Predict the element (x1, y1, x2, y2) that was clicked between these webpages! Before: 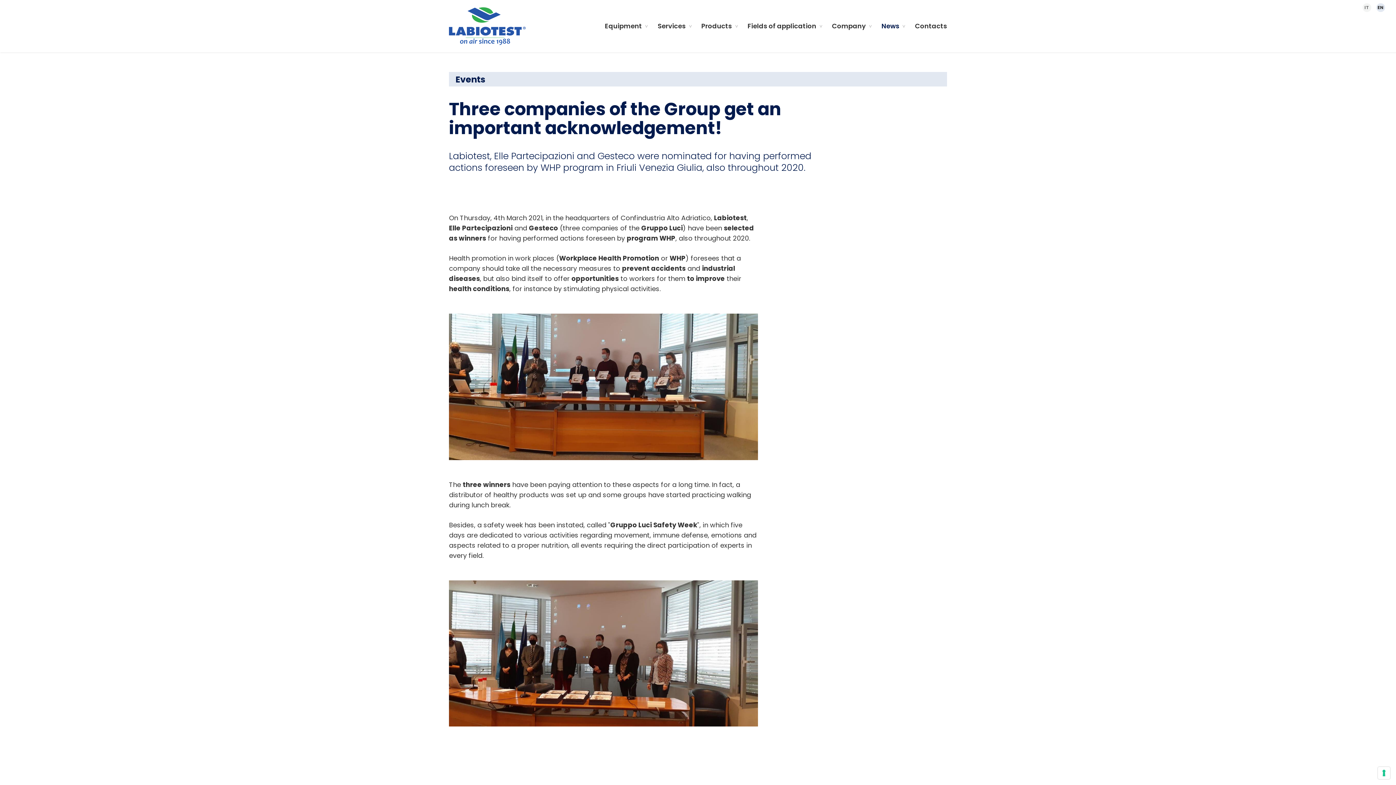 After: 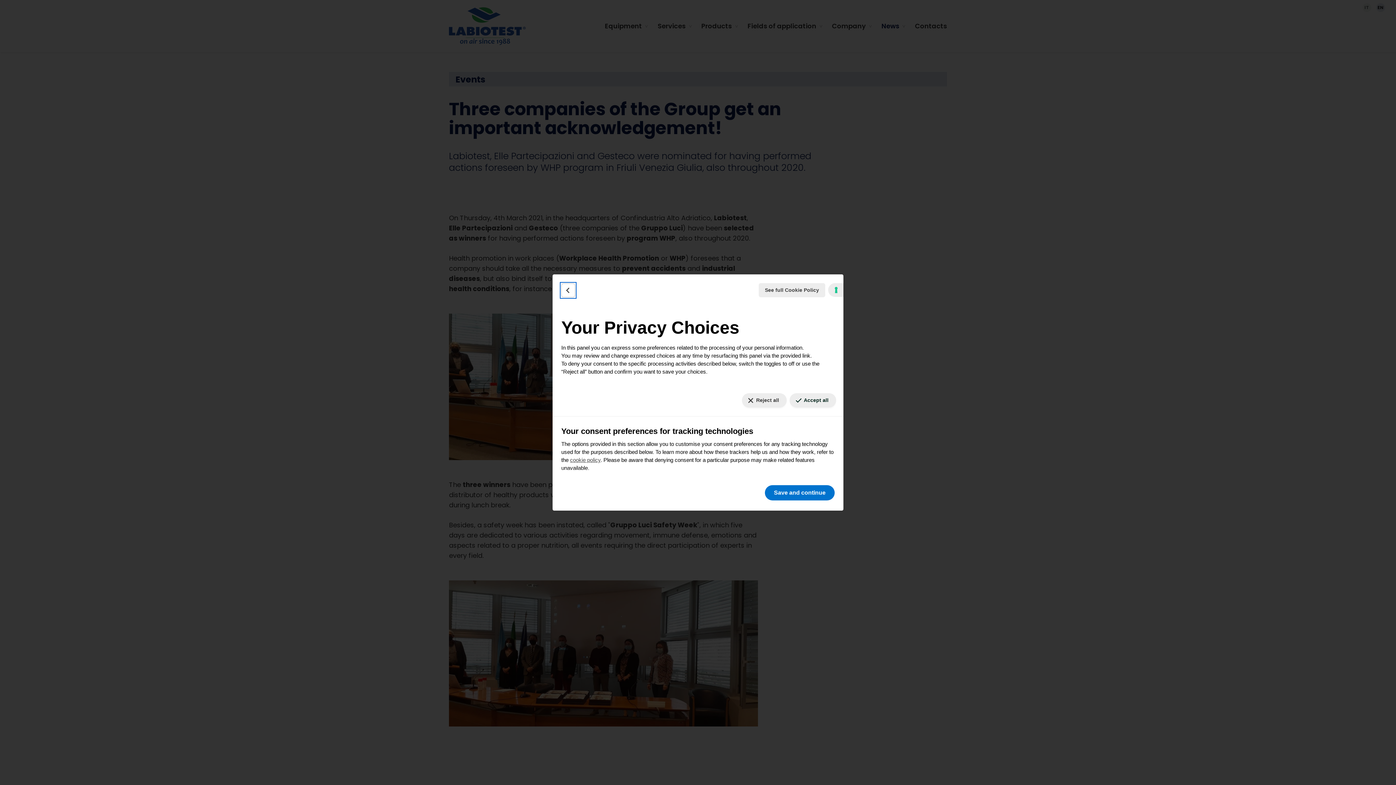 Action: bbox: (1378, 767, 1390, 779) label: Your consent preferences for tracking technologies